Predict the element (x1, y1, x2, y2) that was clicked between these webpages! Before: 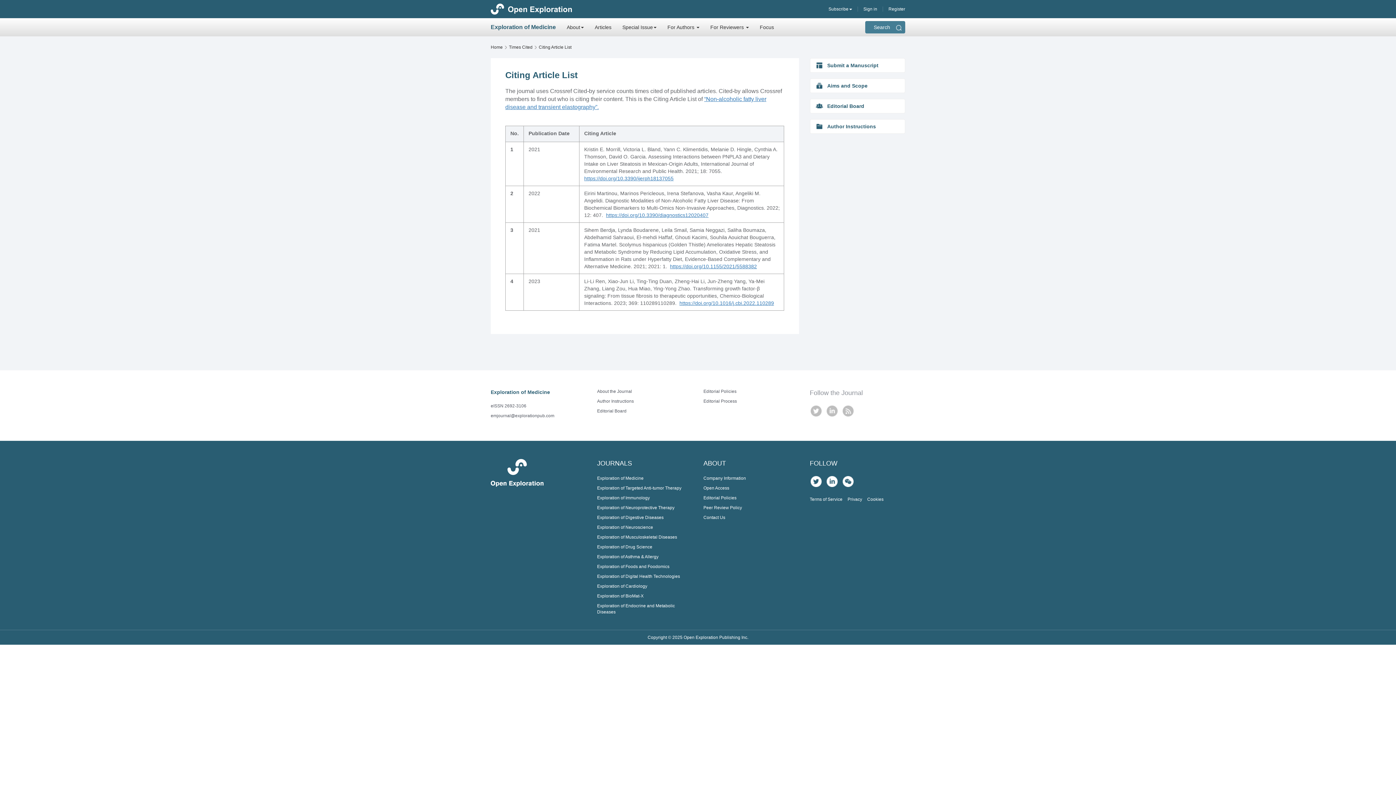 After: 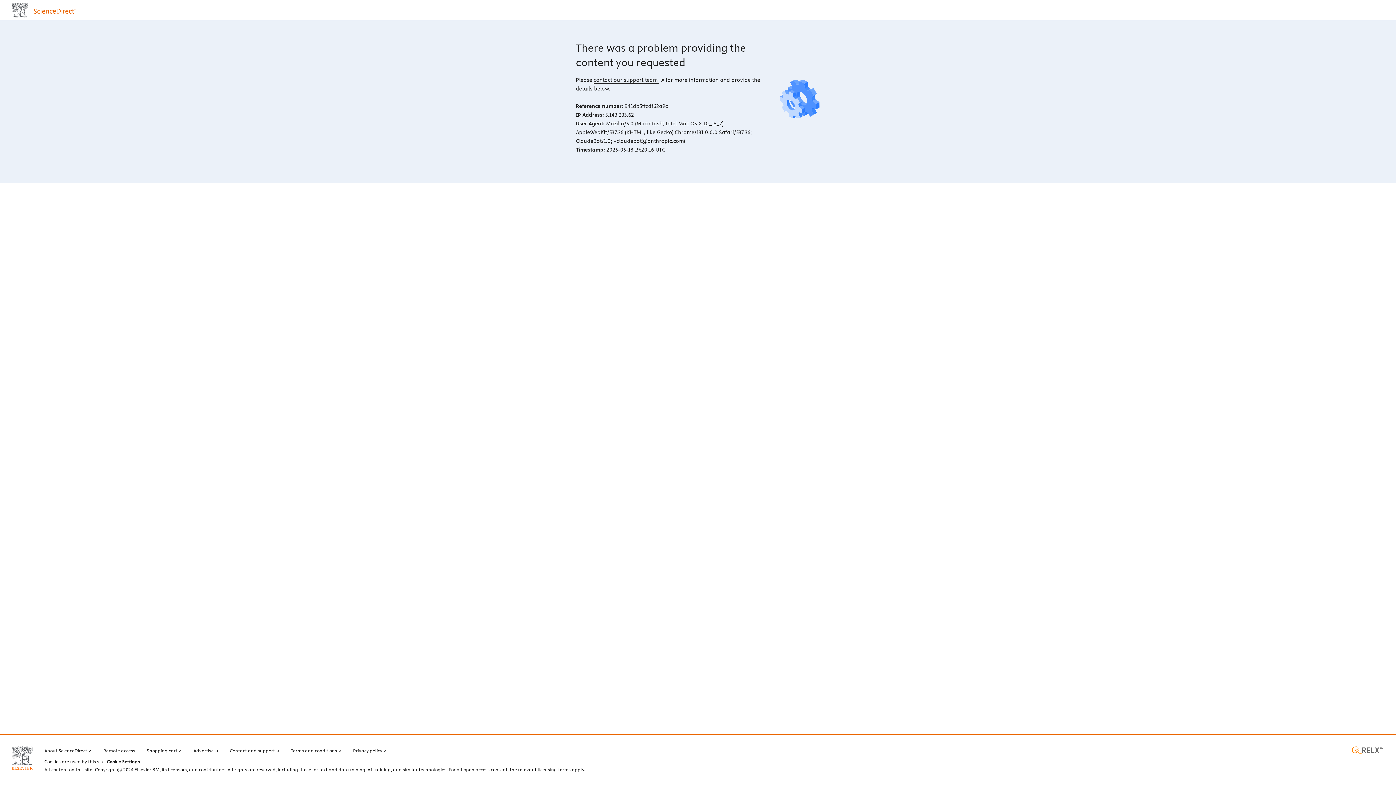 Action: label: https://doi.org/10.1016/j.cbi.2022.110289 bbox: (679, 300, 774, 306)